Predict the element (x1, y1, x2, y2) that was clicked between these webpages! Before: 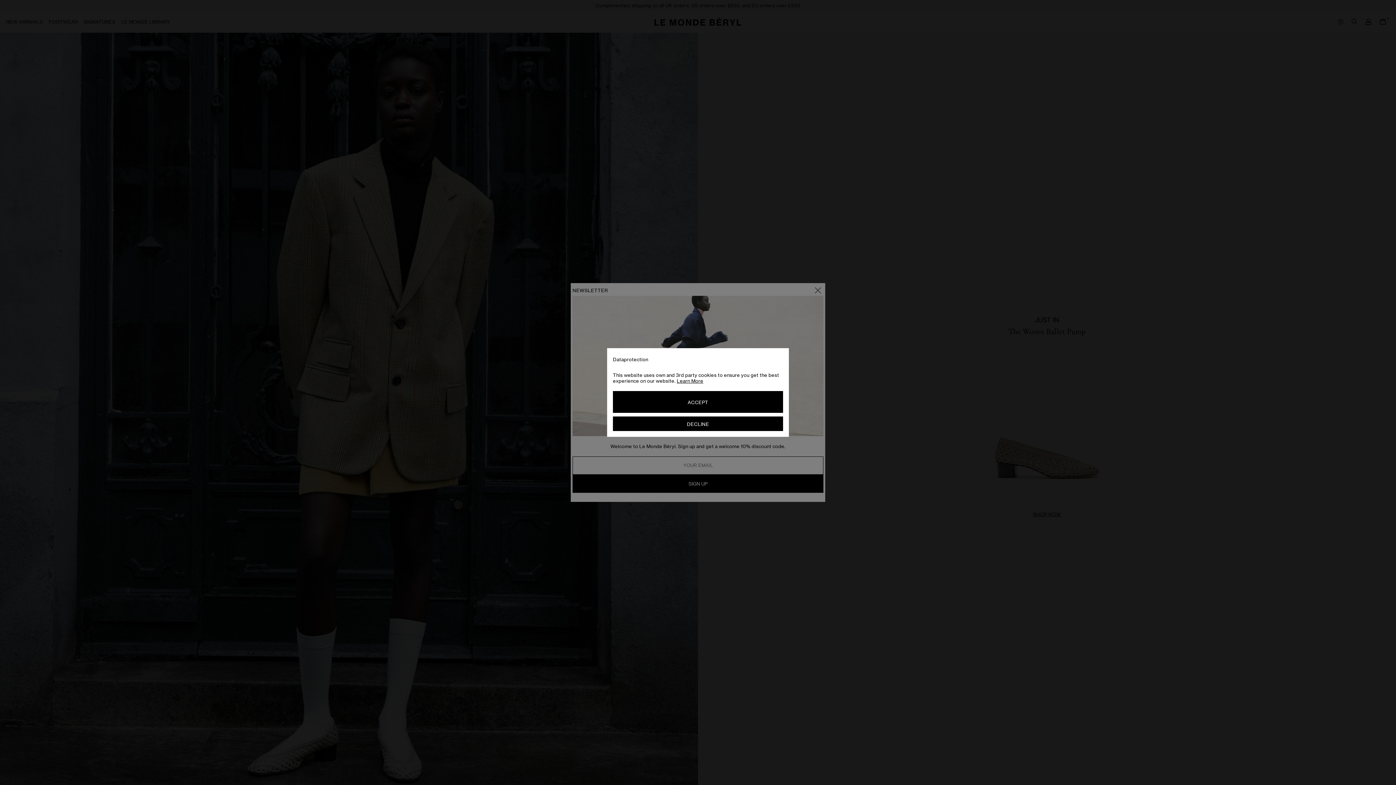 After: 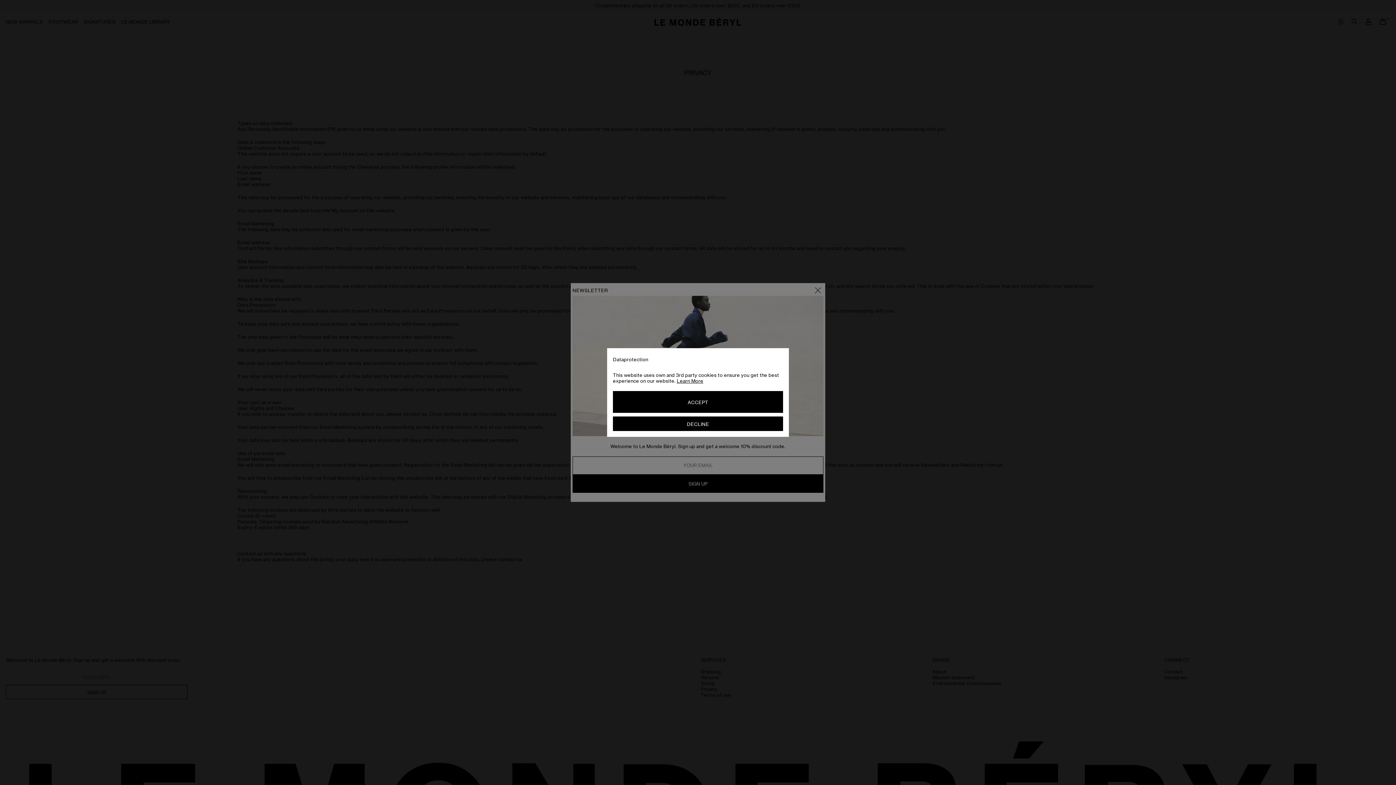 Action: bbox: (677, 378, 703, 384) label: Learn More